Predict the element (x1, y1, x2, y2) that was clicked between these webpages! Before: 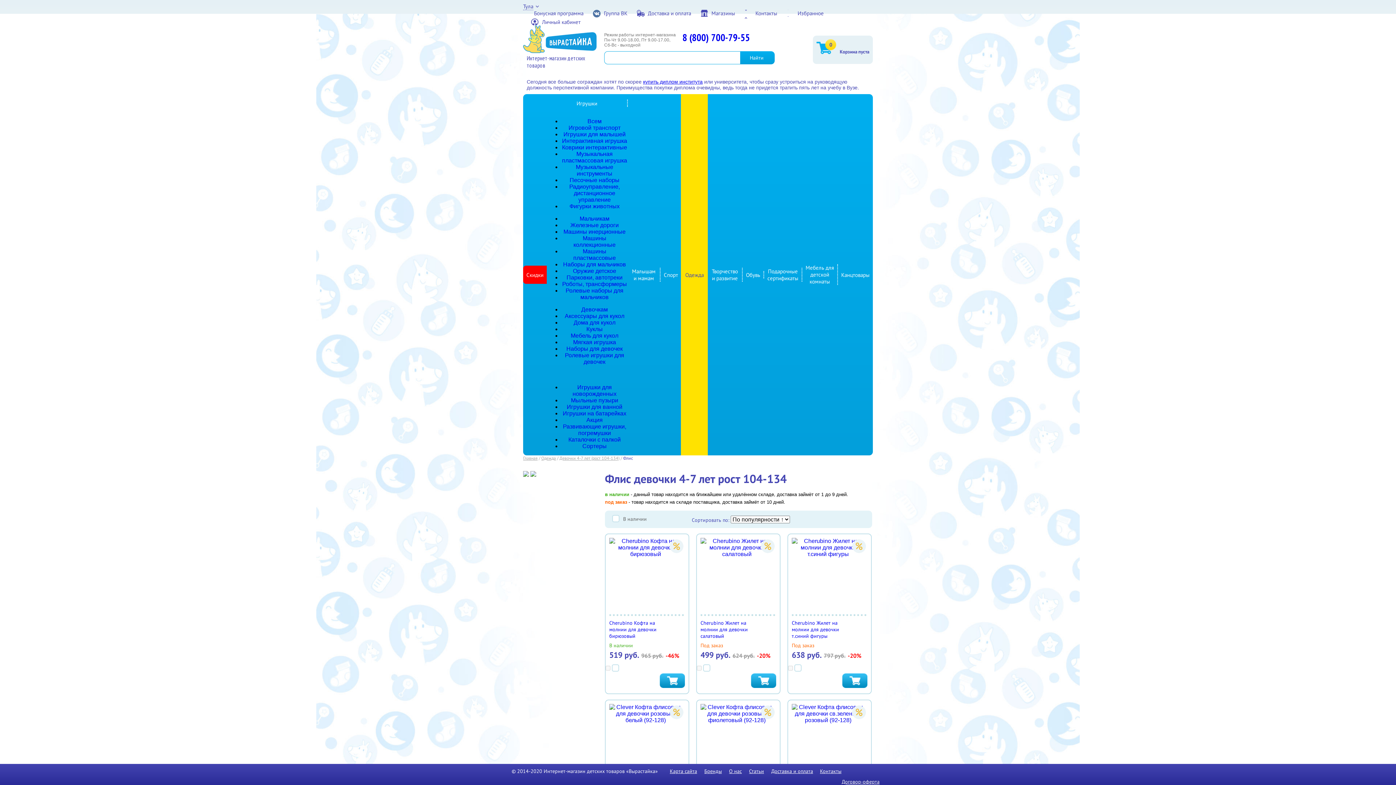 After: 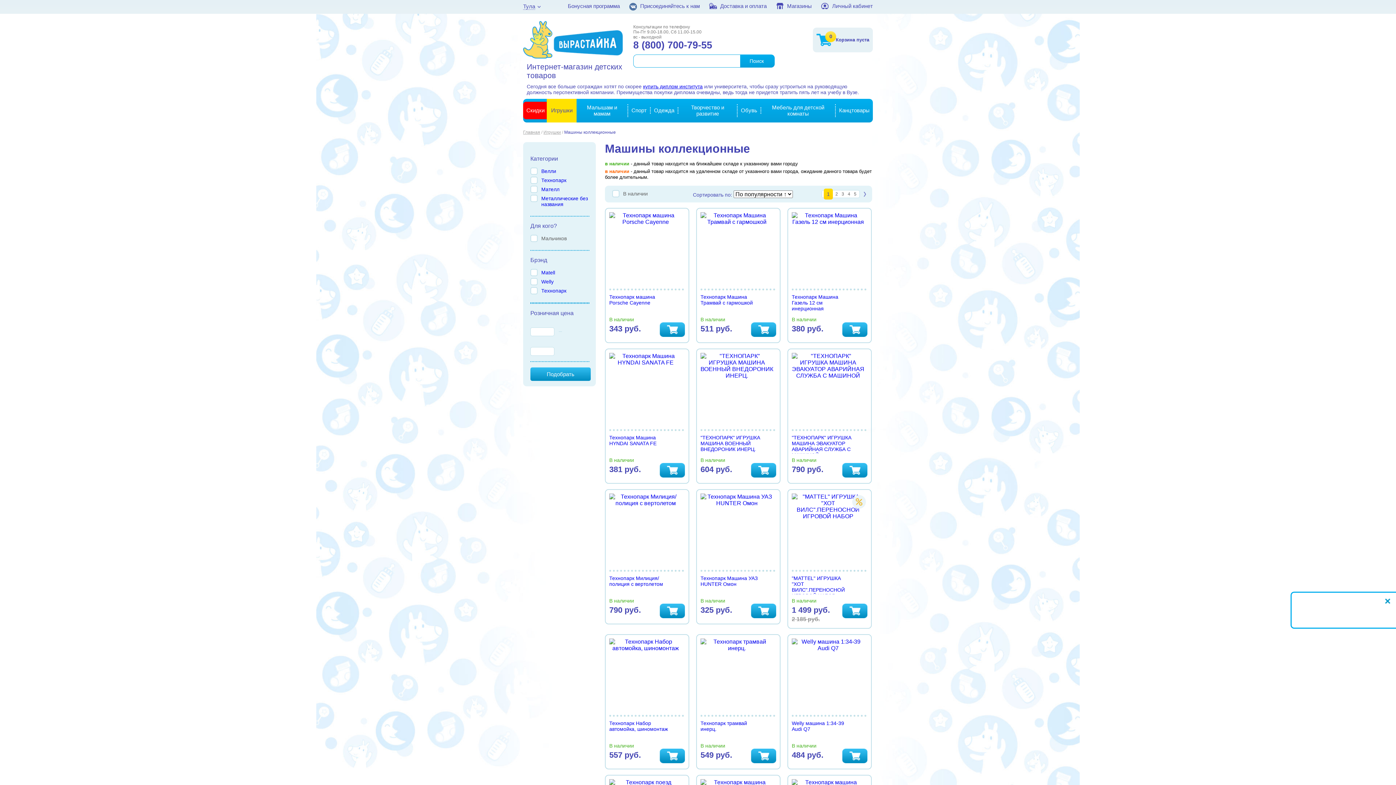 Action: bbox: (573, 235, 615, 248) label: Машины коллекционные